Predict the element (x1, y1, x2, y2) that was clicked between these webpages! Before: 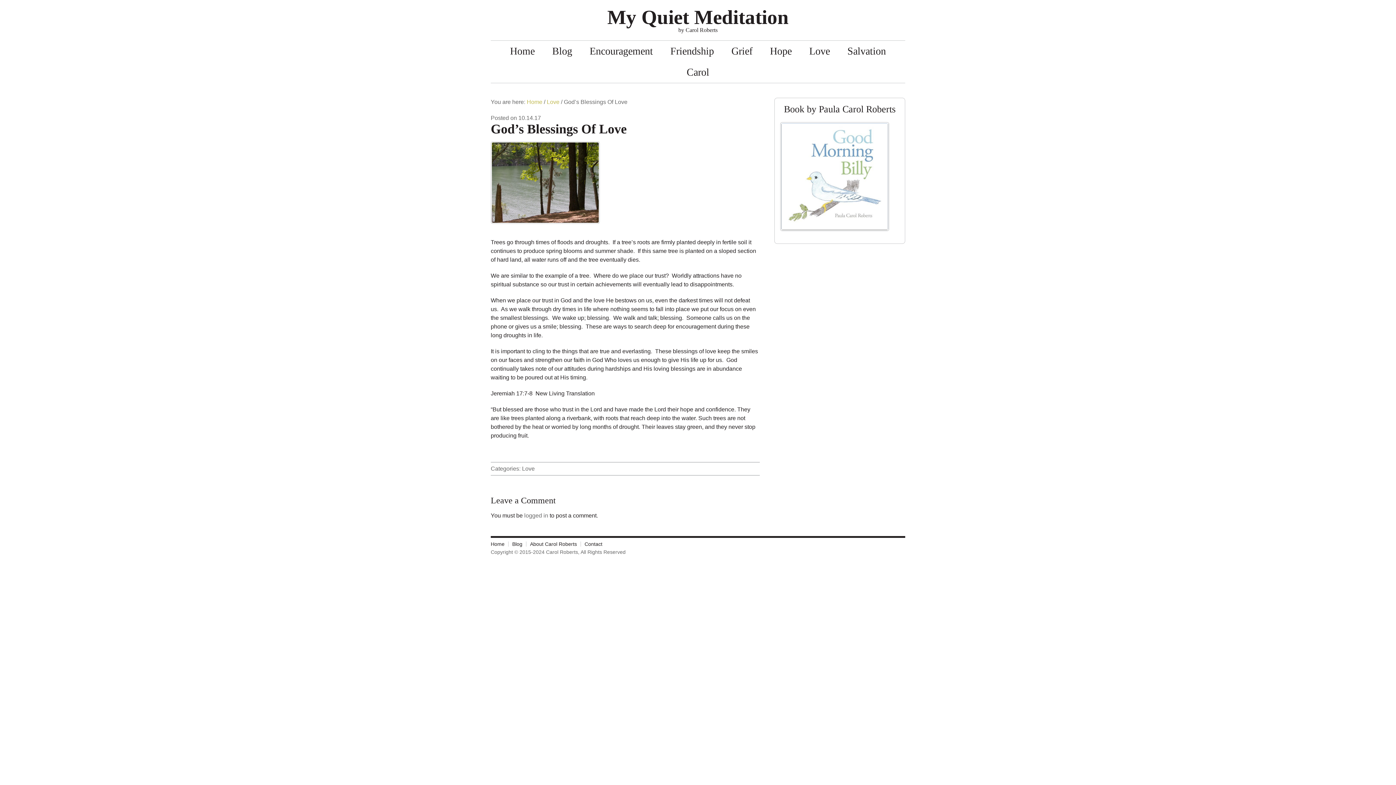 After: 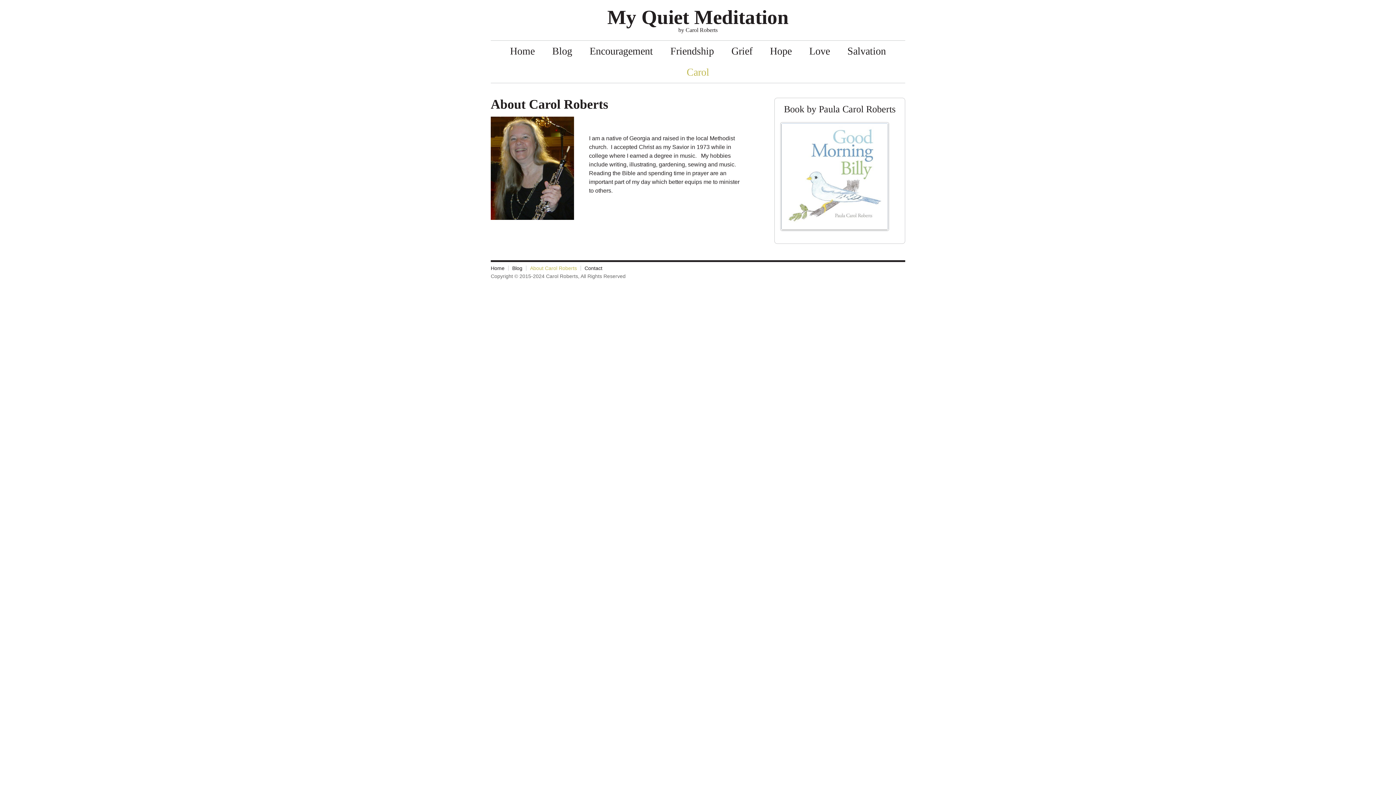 Action: label: About Carol Roberts bbox: (526, 541, 581, 547)